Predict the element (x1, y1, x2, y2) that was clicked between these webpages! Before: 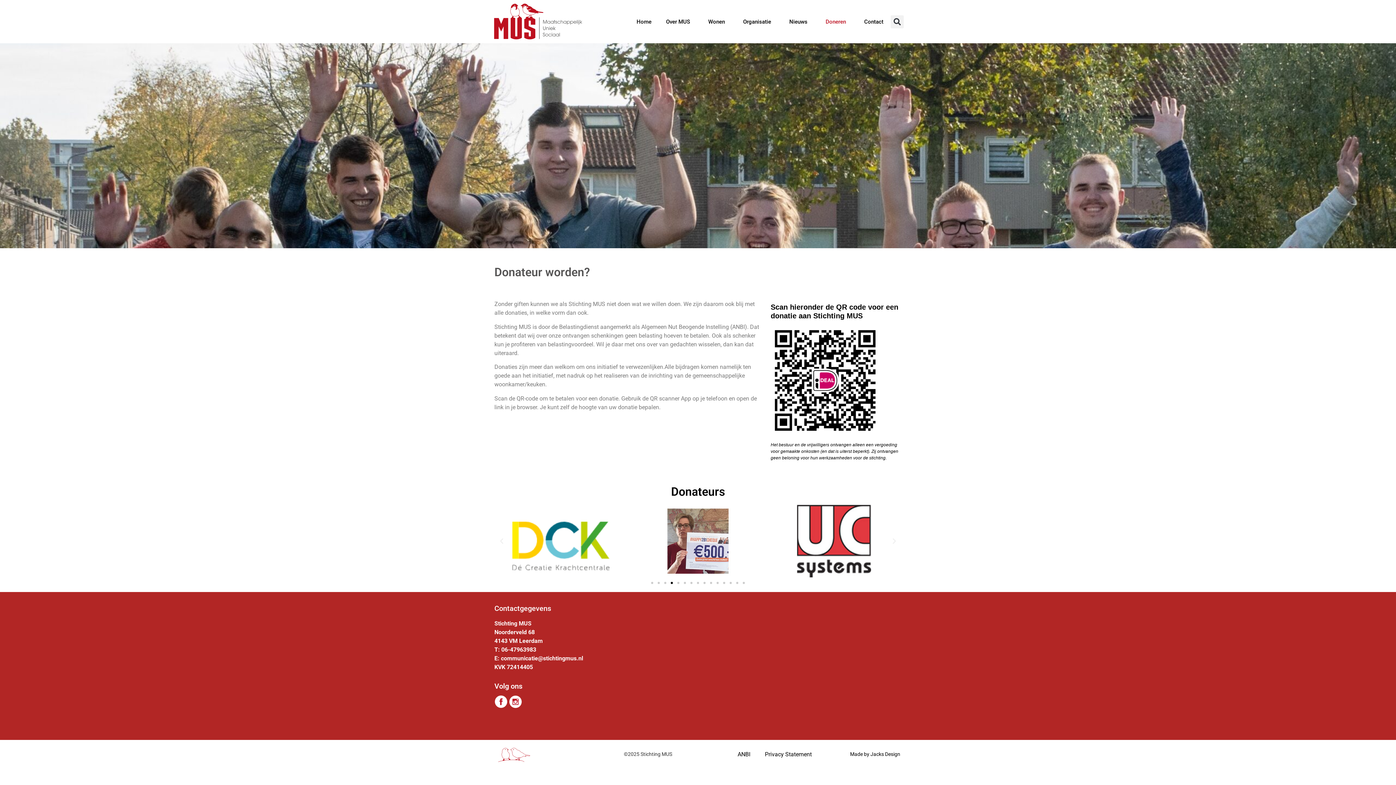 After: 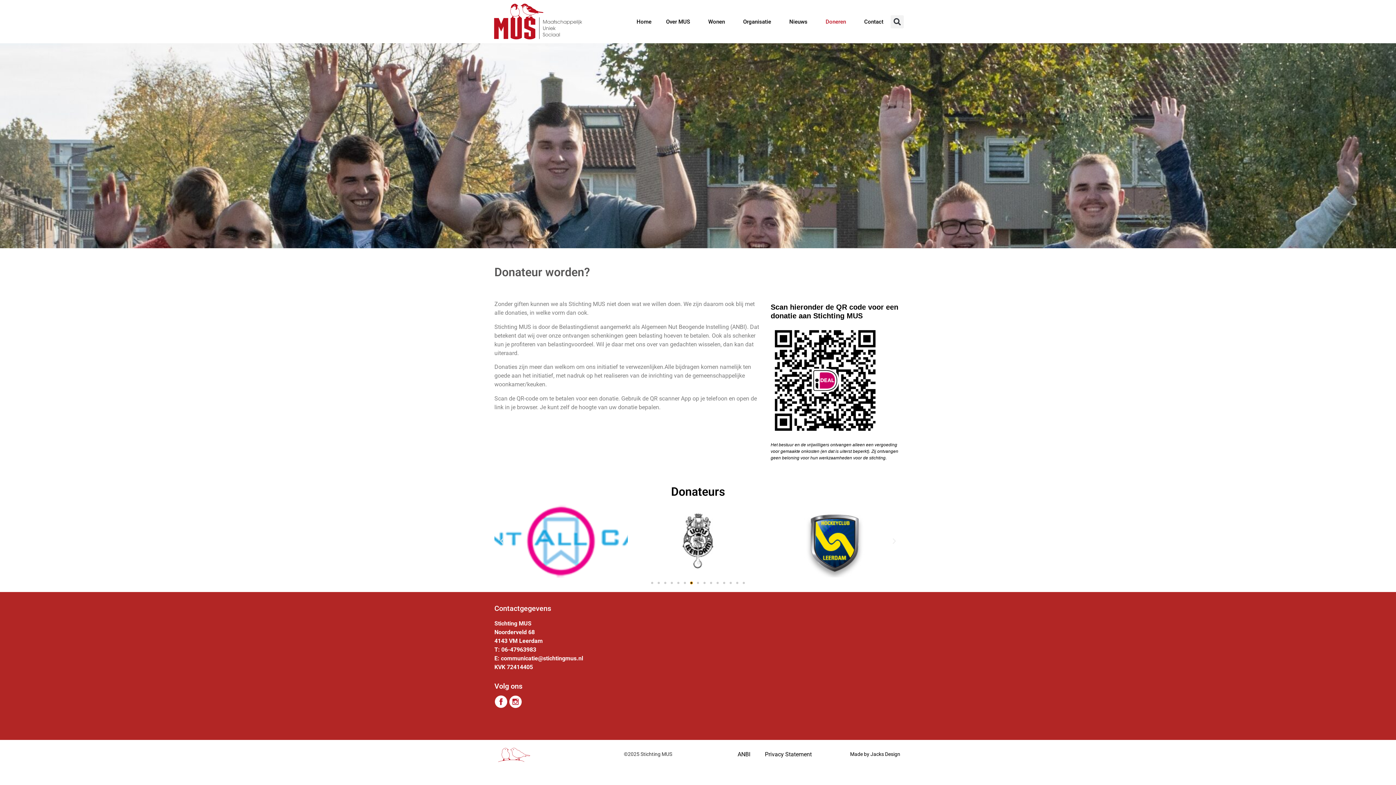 Action: bbox: (690, 582, 692, 584) label: Go to slide 7